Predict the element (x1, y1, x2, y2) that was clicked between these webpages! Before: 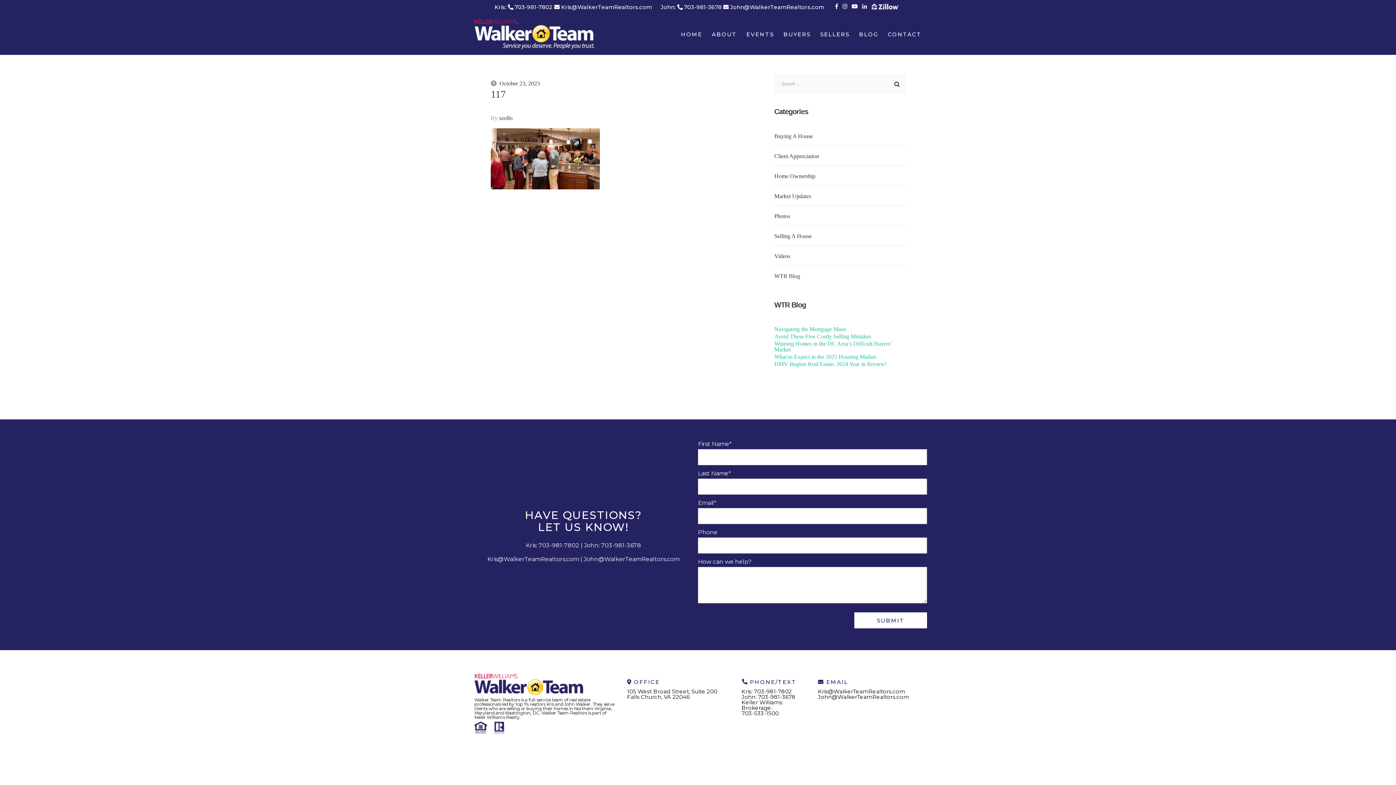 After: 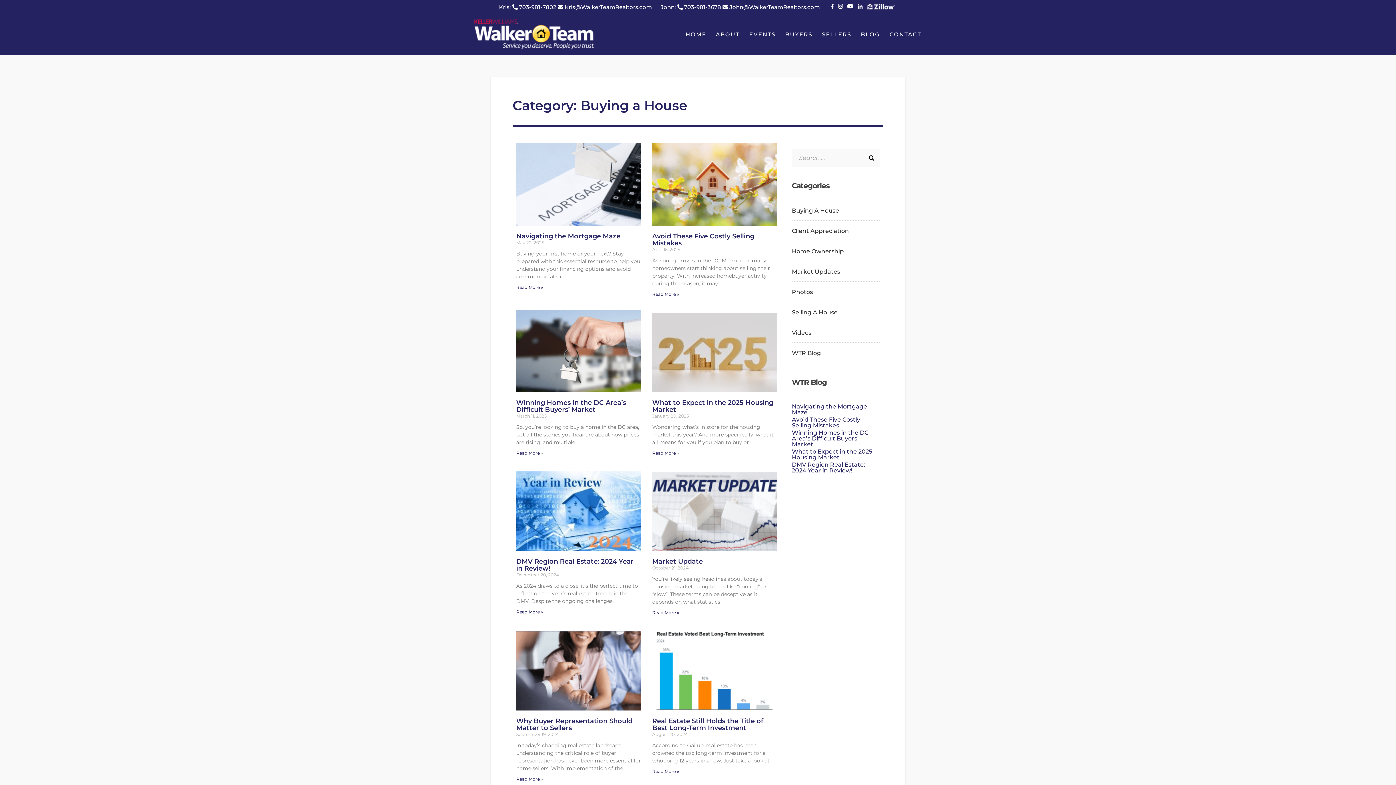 Action: label: Buying A House bbox: (774, 132, 813, 140)